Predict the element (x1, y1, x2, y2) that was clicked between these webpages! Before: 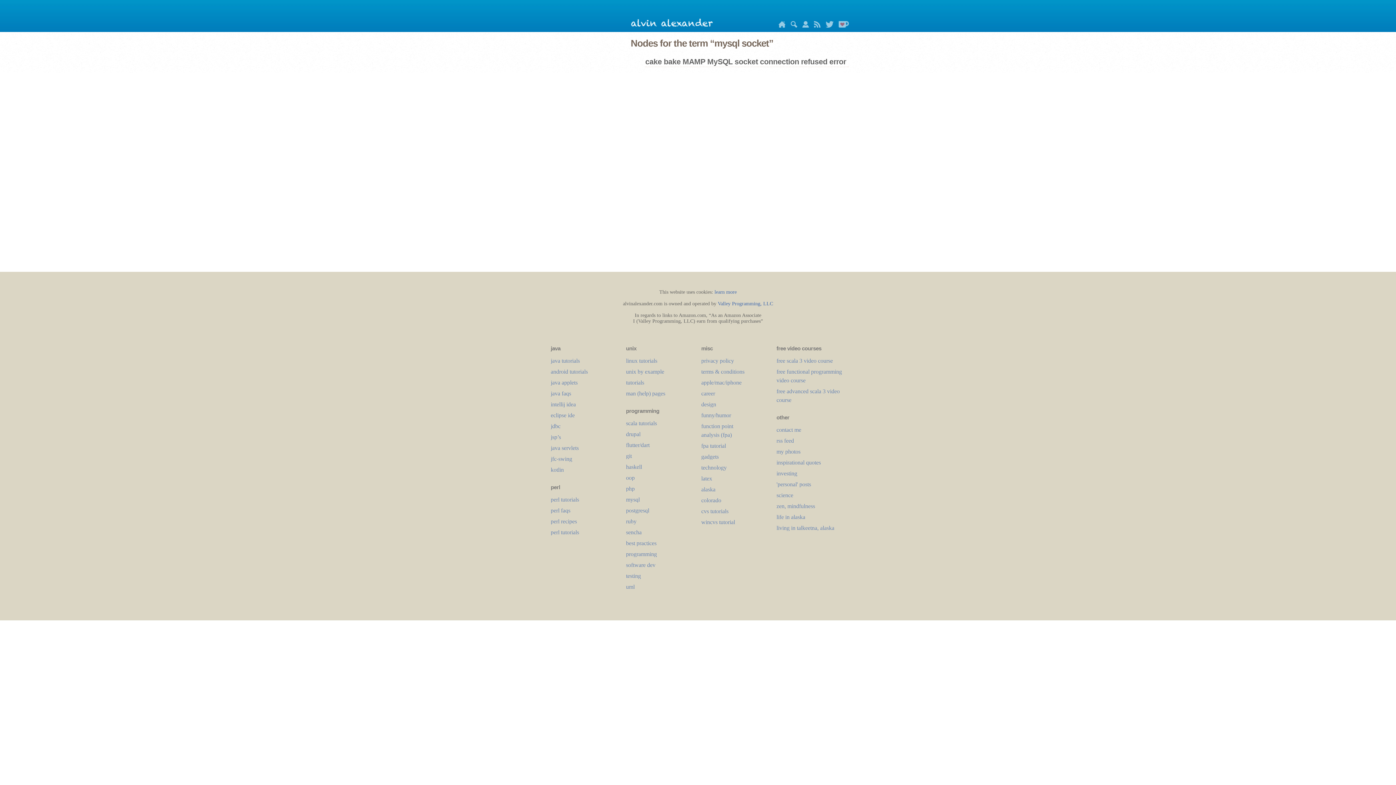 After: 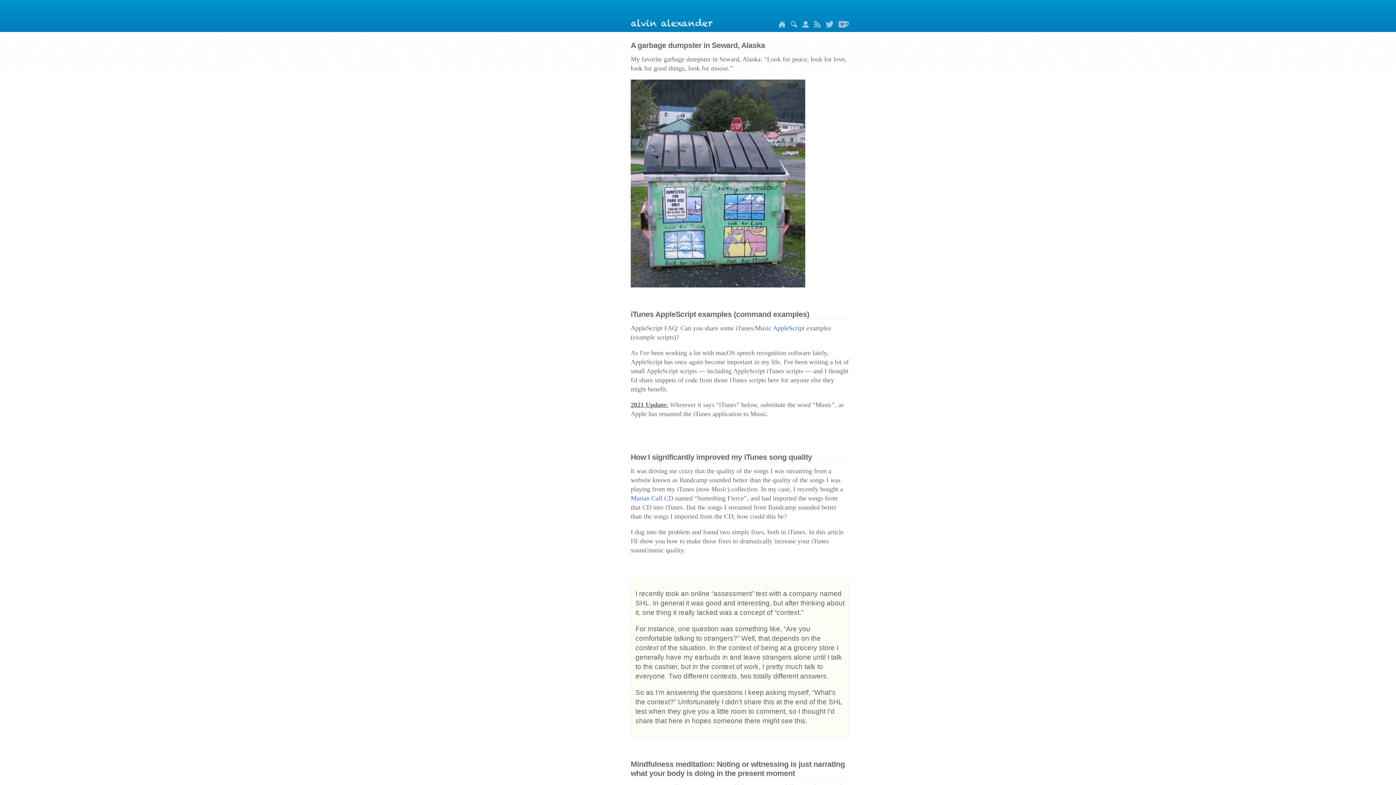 Action: bbox: (774, 22, 785, 28)